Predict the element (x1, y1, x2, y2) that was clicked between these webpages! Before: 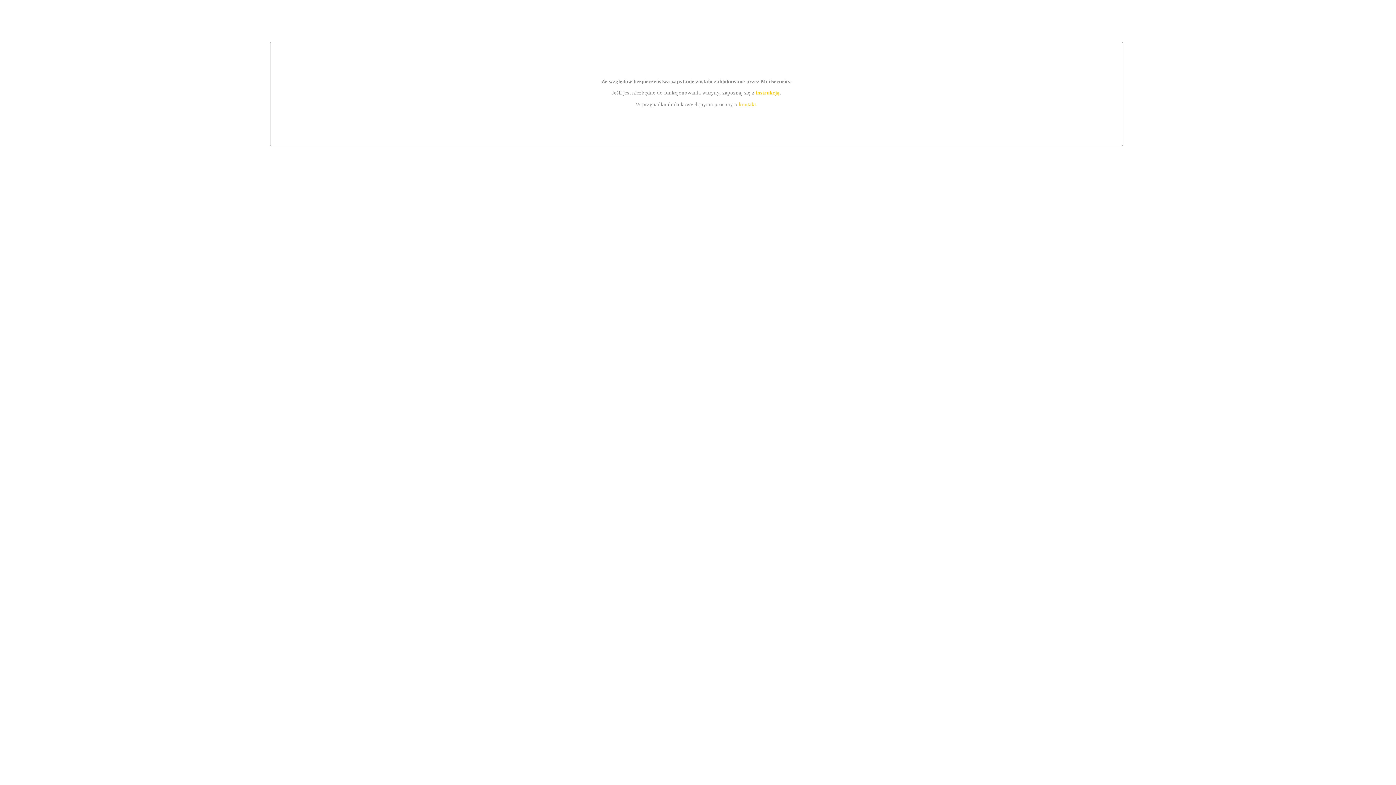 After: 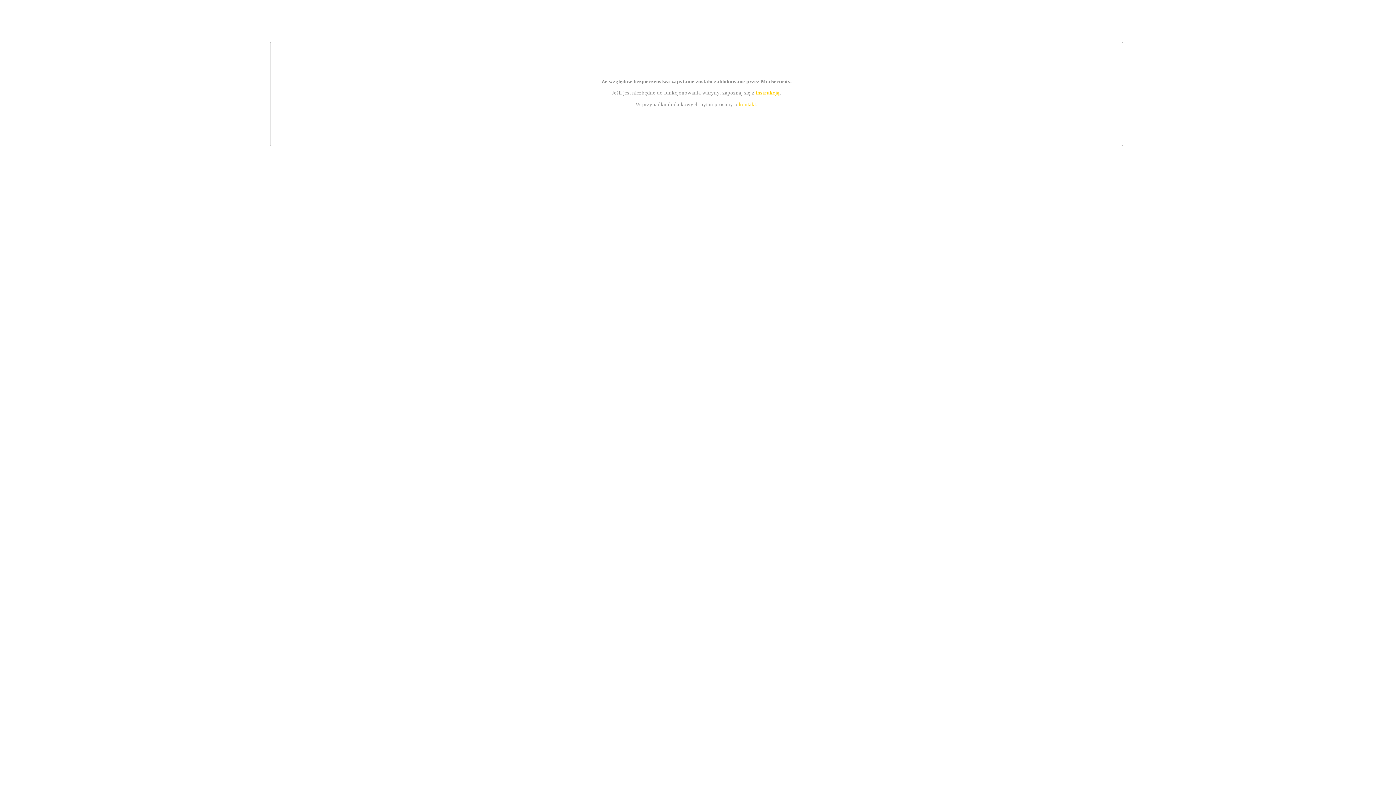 Action: bbox: (739, 101, 756, 107) label: kontakt